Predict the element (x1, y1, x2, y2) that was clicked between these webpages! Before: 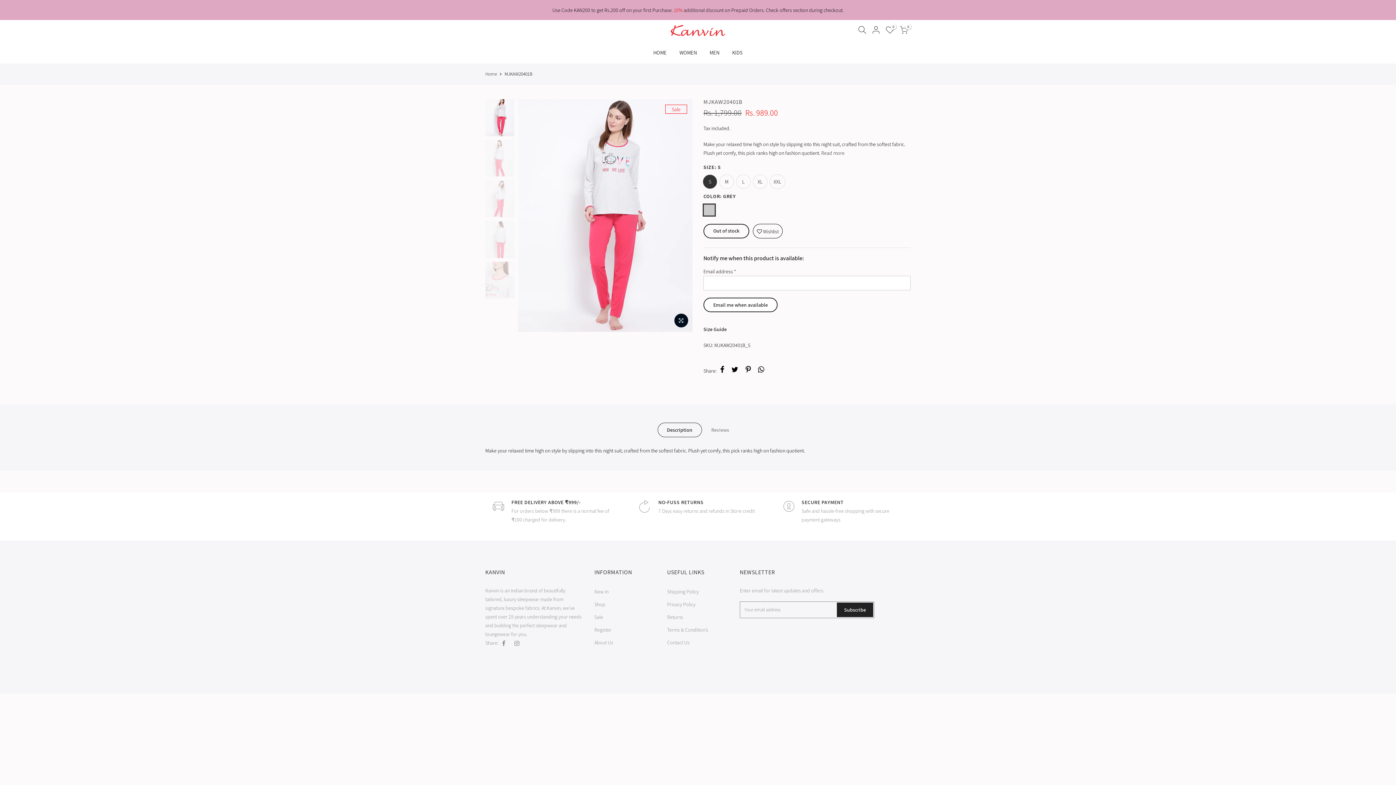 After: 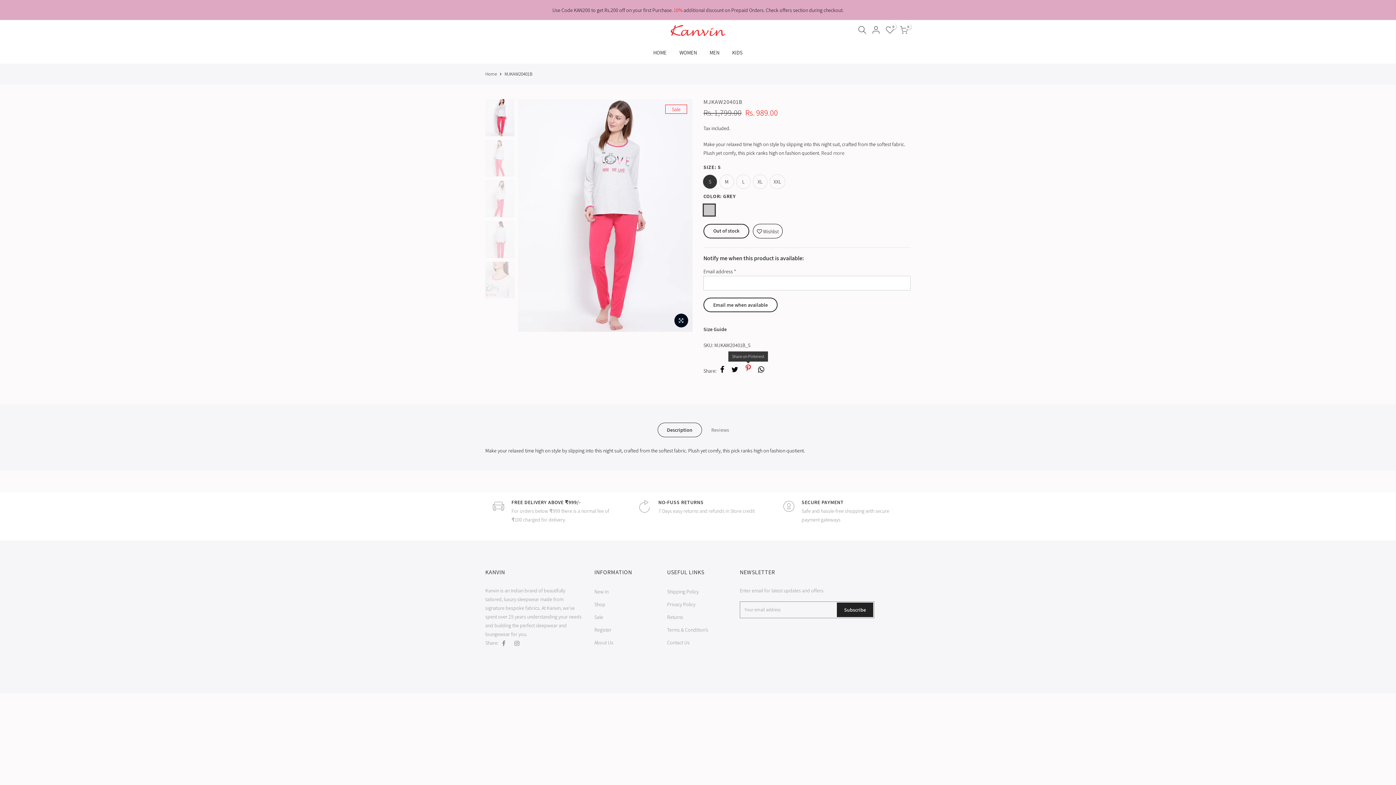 Action: bbox: (745, 366, 750, 375)